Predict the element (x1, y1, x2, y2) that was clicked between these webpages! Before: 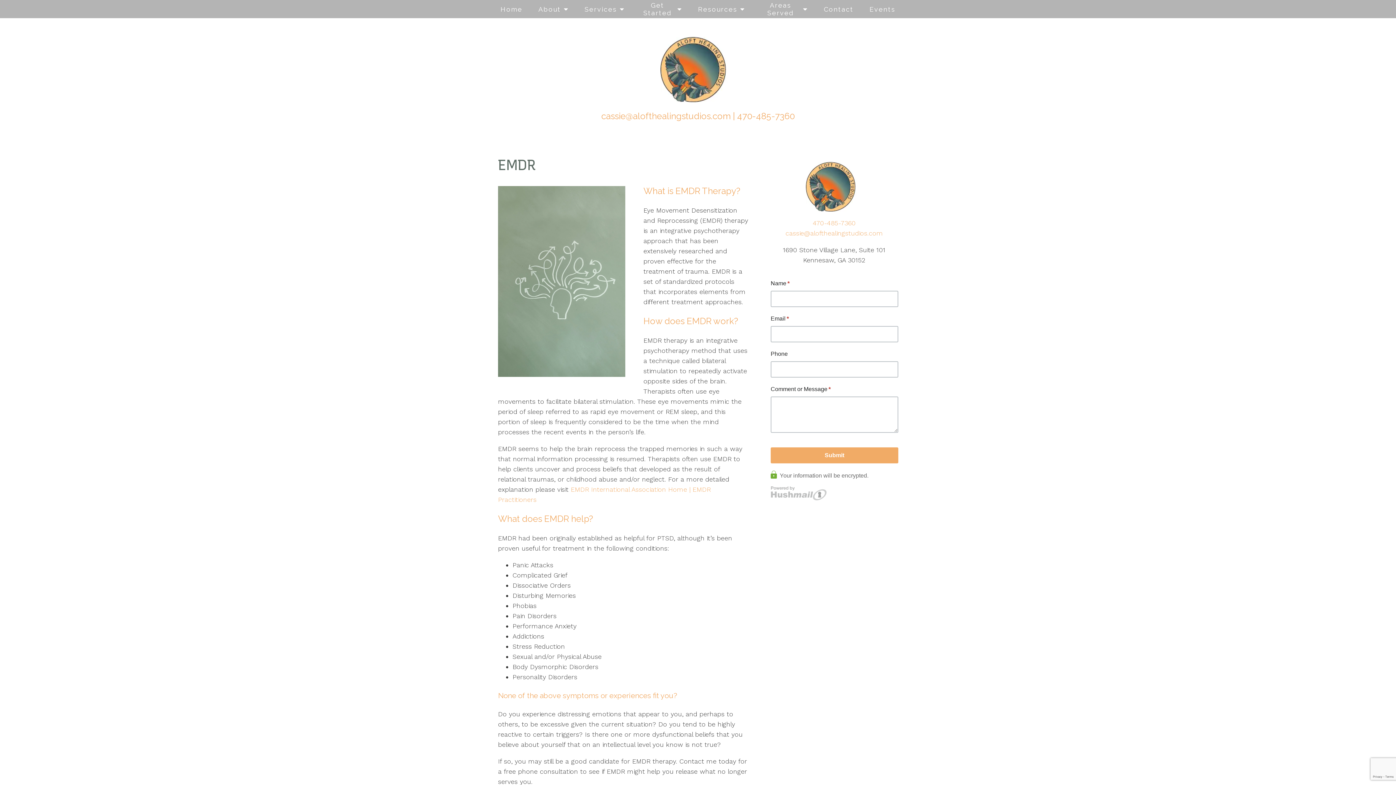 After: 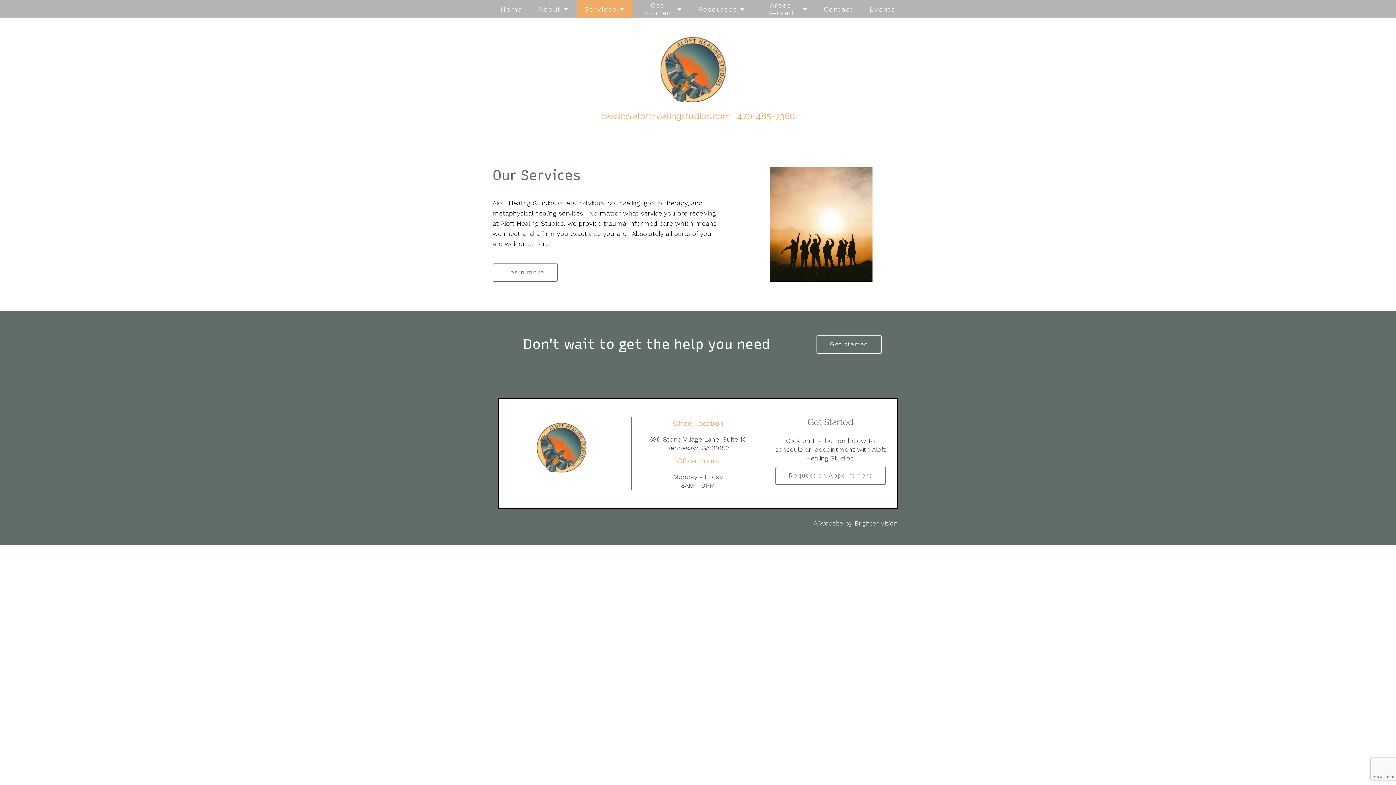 Action: bbox: (576, 0, 632, 18) label: Services